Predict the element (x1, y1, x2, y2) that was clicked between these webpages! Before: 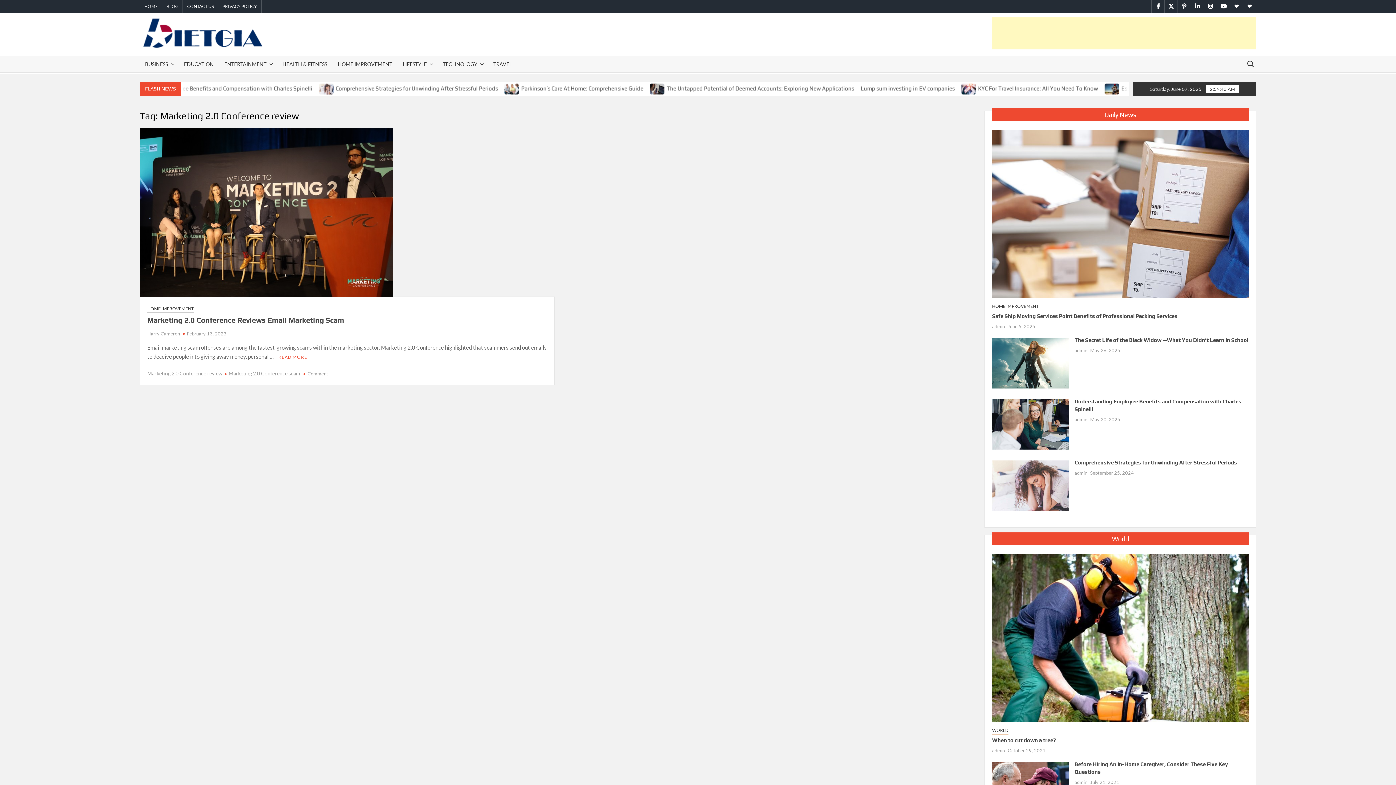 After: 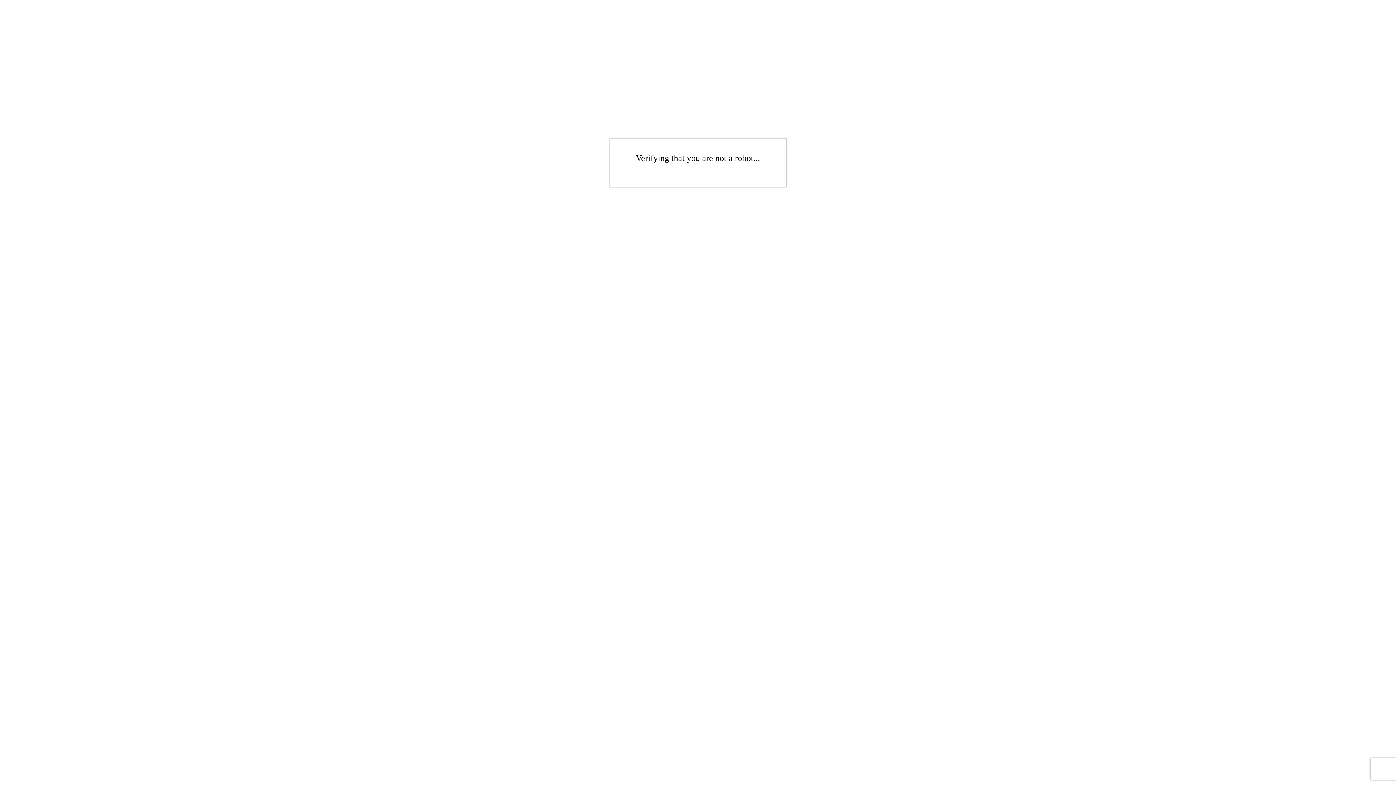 Action: label: admin bbox: (1074, 416, 1087, 422)